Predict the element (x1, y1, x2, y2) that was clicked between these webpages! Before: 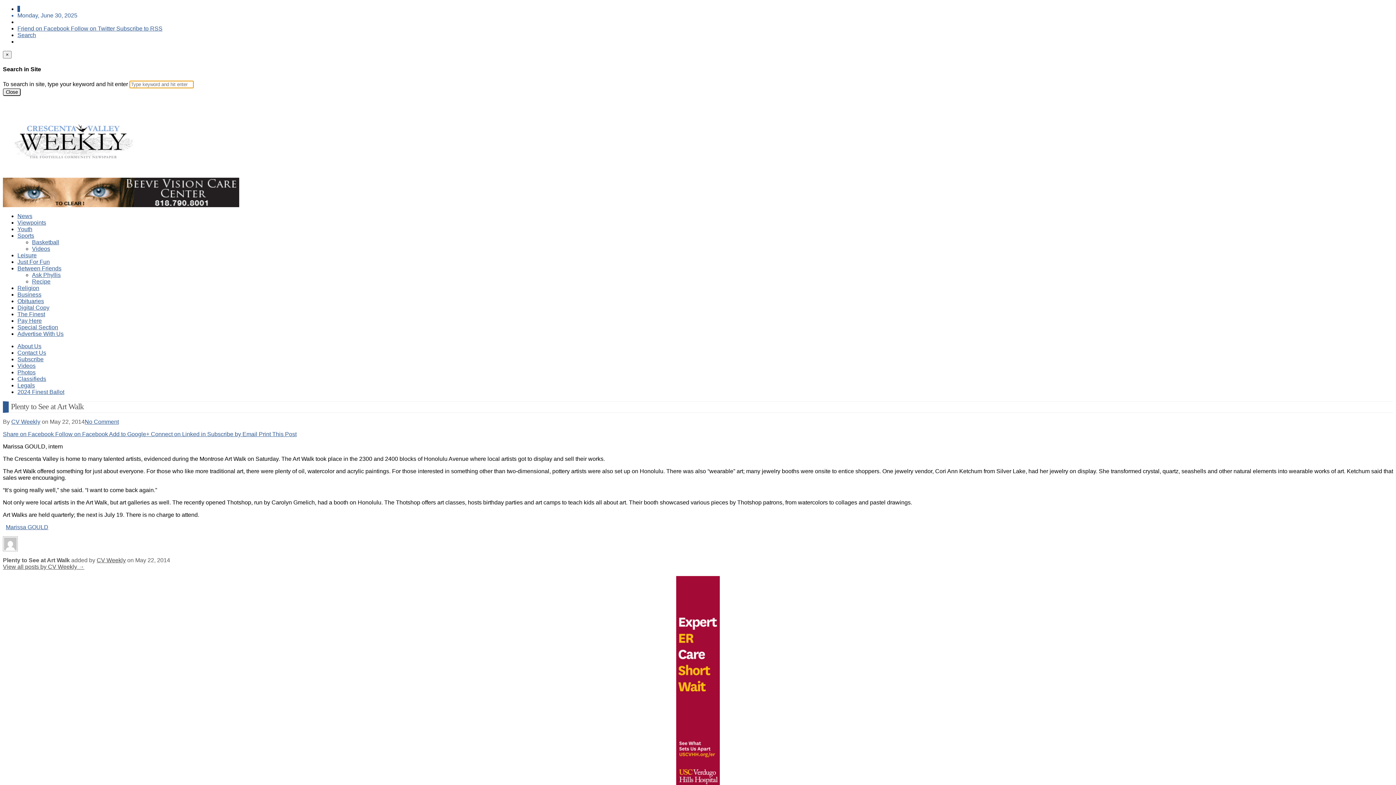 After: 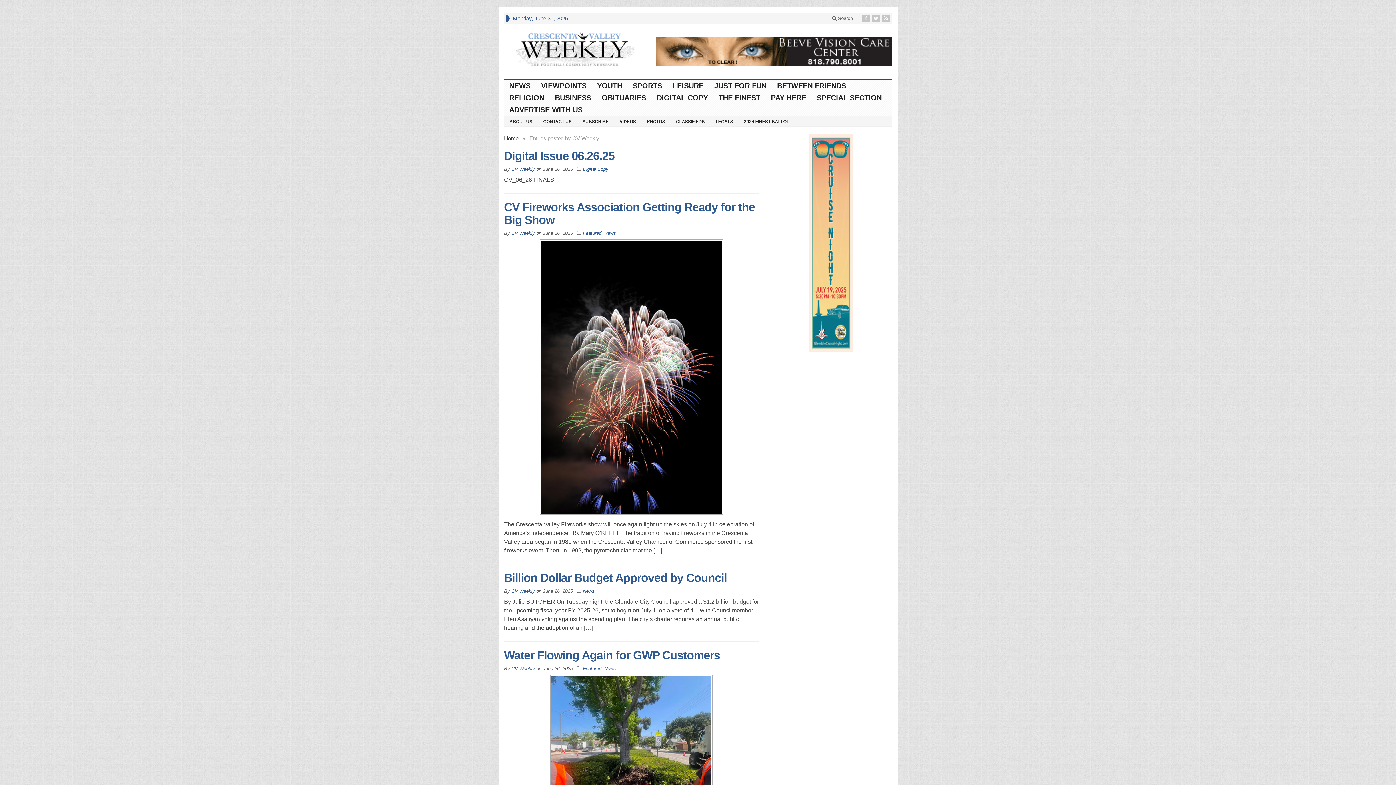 Action: label: CV Weekly bbox: (96, 557, 125, 563)